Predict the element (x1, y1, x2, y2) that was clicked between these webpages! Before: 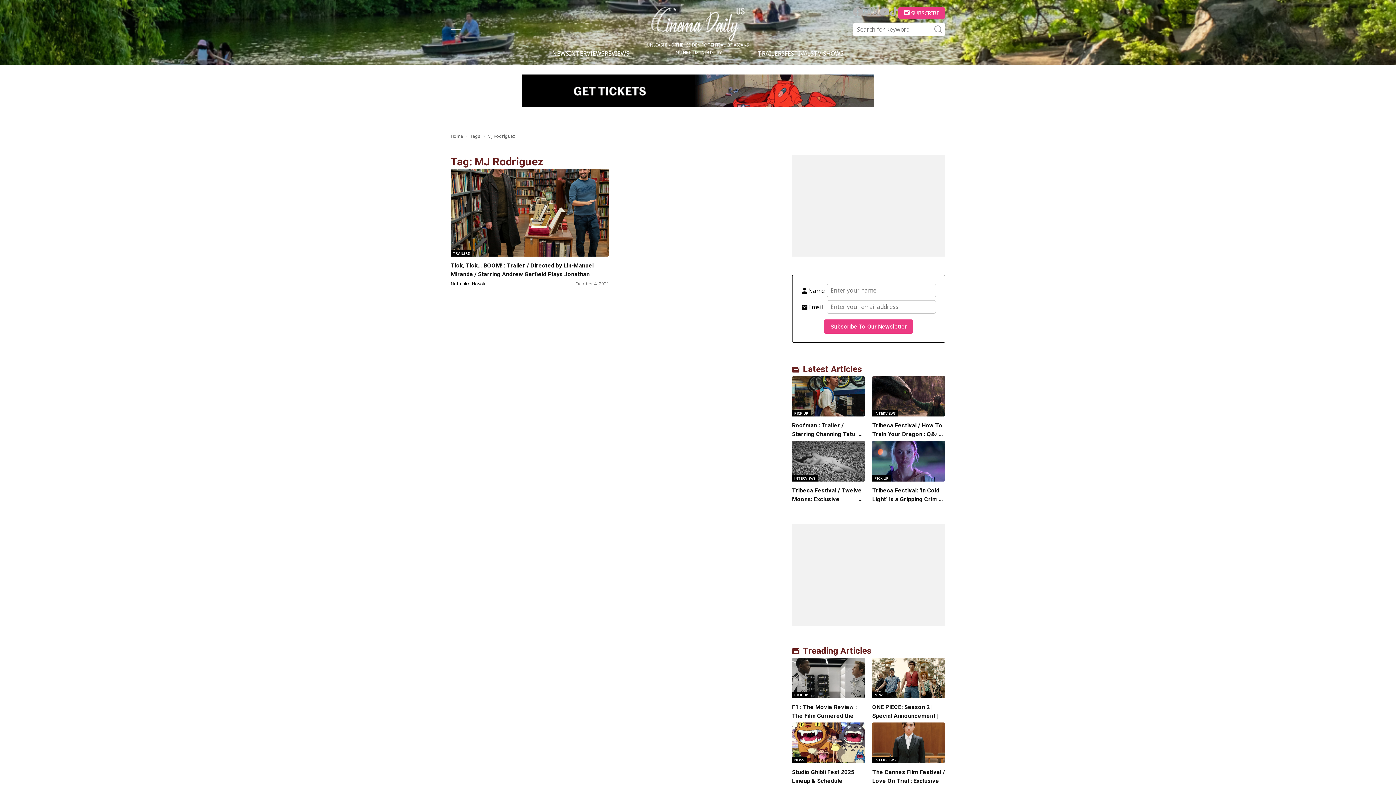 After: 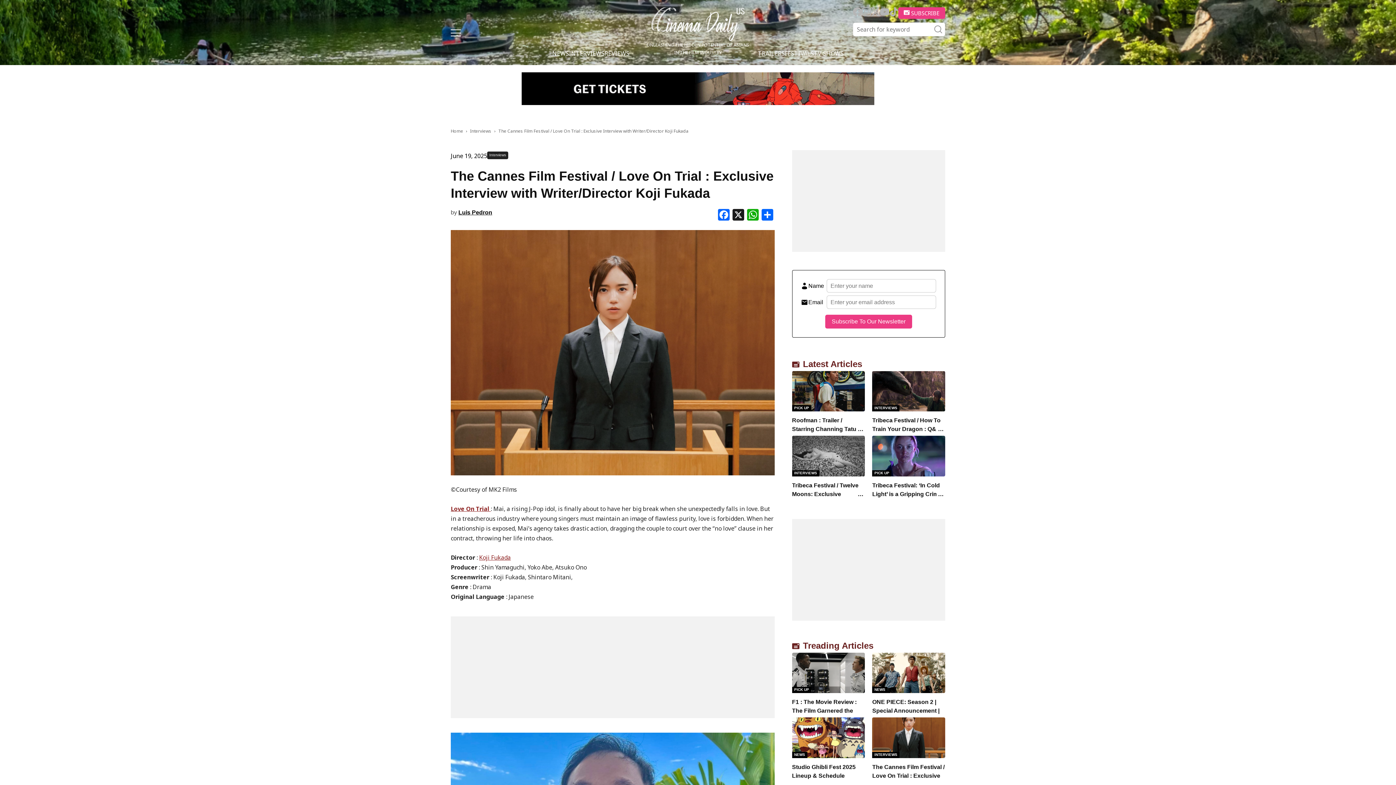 Action: bbox: (872, 722, 945, 763)